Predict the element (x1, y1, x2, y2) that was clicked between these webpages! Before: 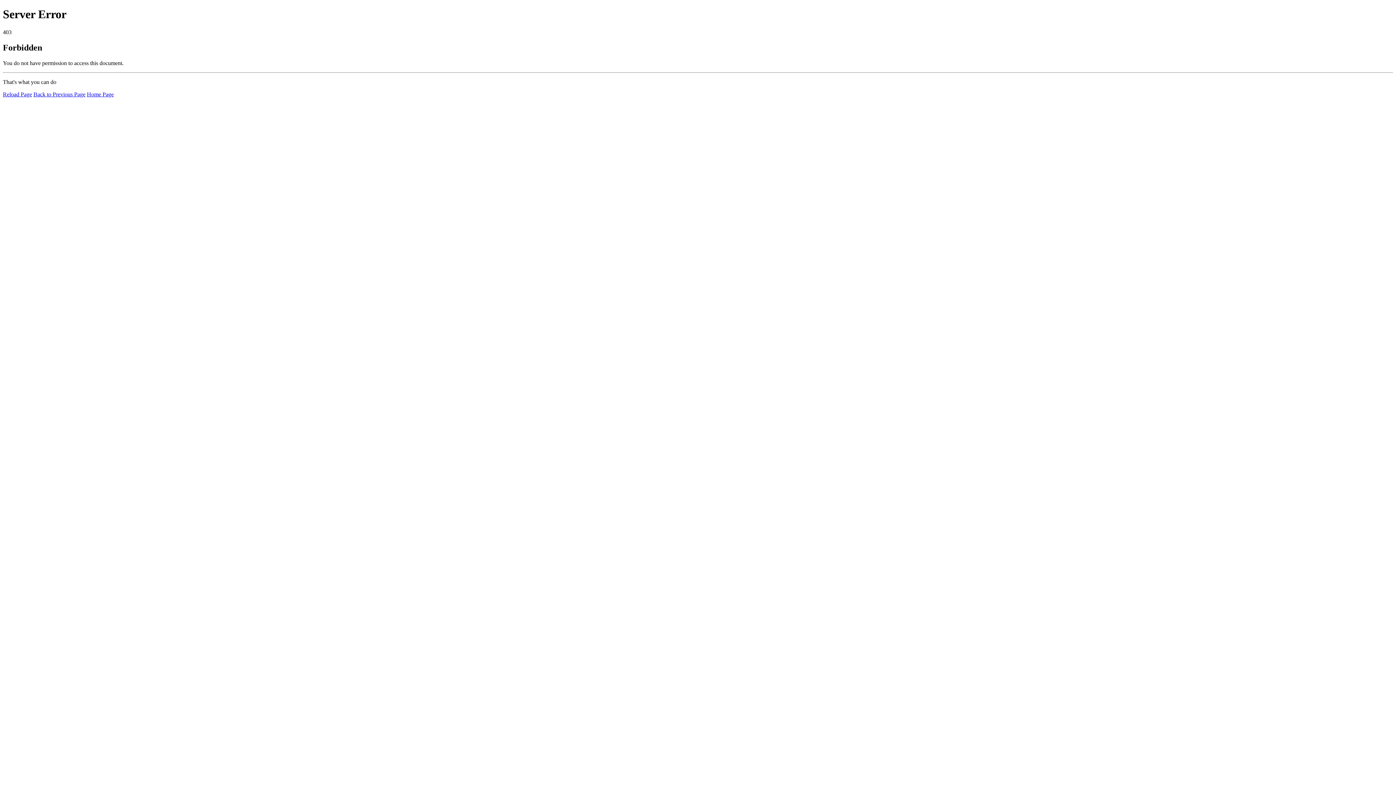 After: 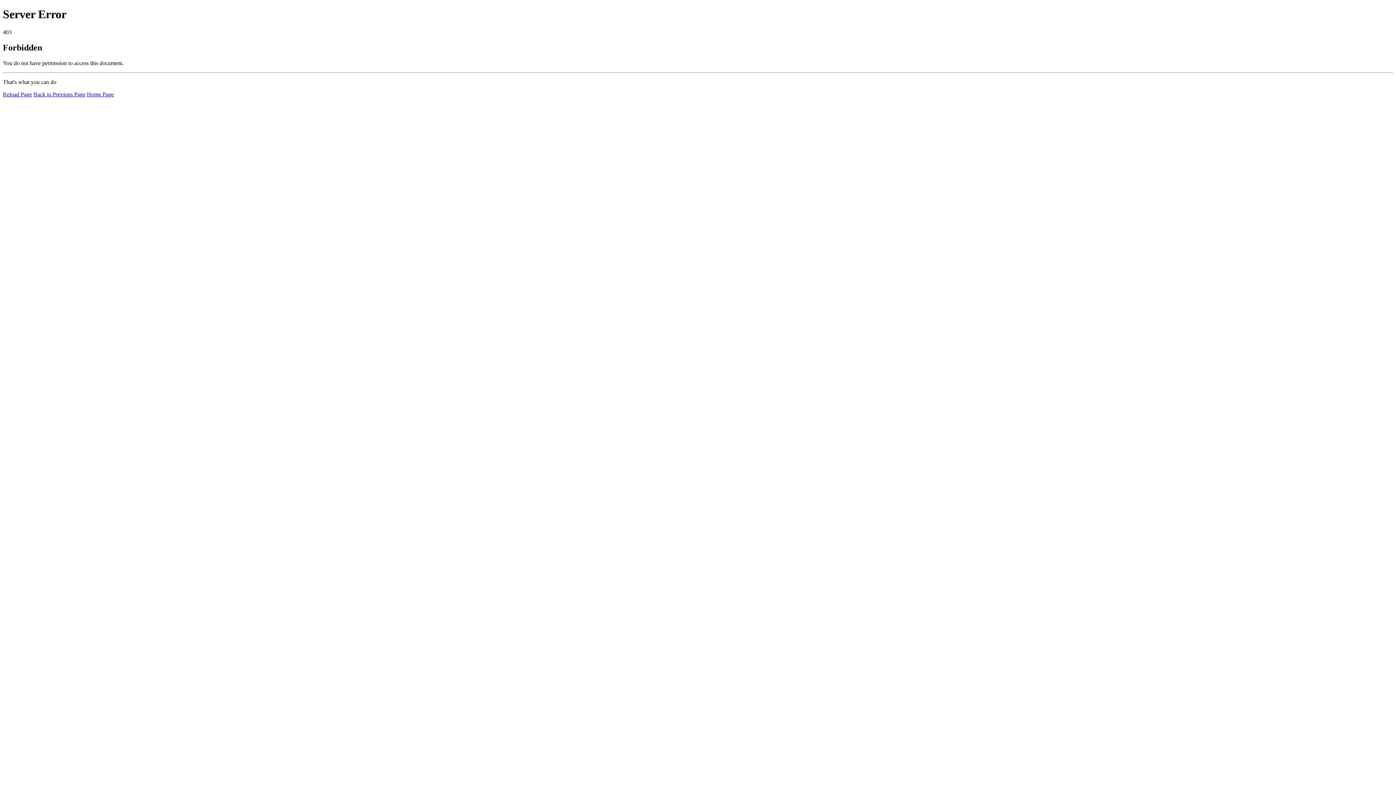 Action: label: Home Page bbox: (86, 91, 113, 97)